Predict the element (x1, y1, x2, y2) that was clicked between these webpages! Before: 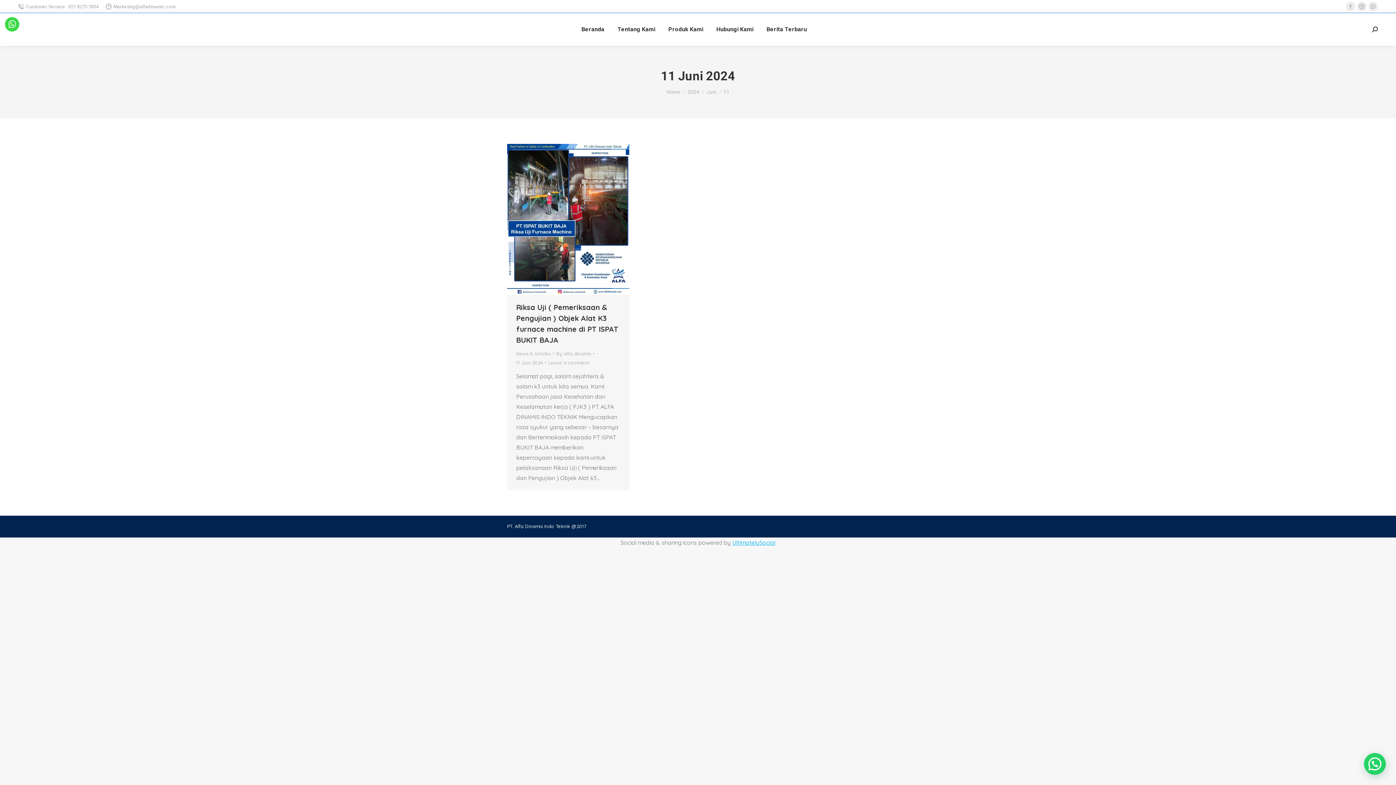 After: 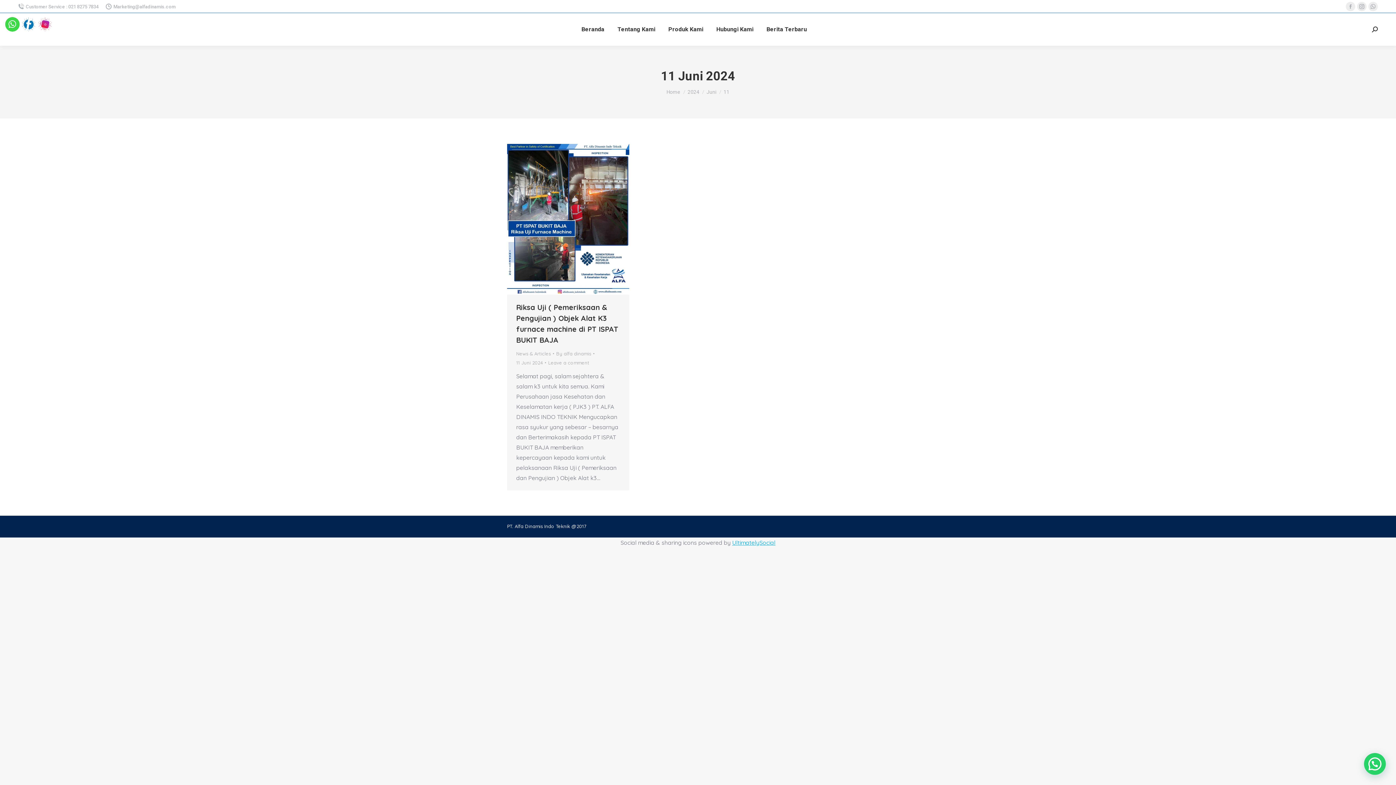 Action: bbox: (38, 17, 52, 34)